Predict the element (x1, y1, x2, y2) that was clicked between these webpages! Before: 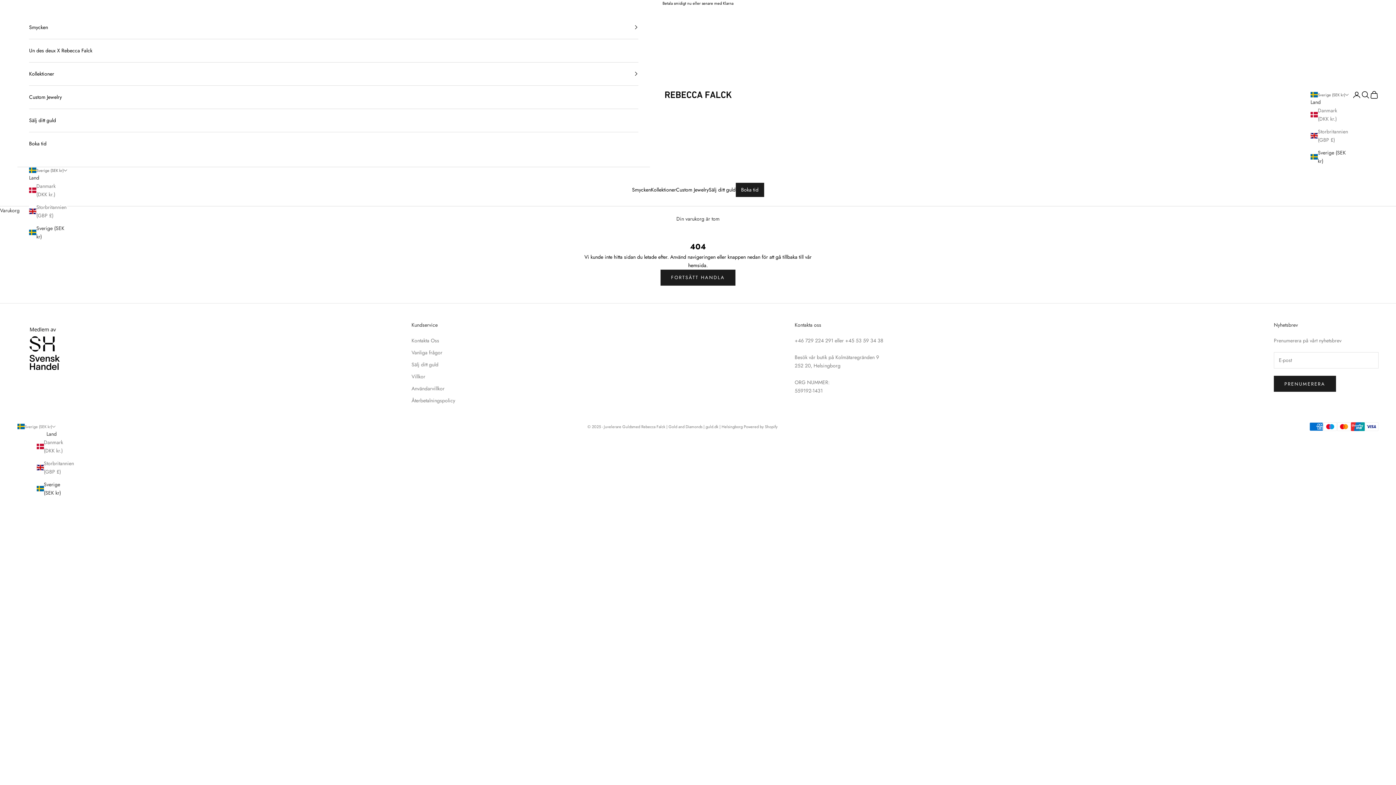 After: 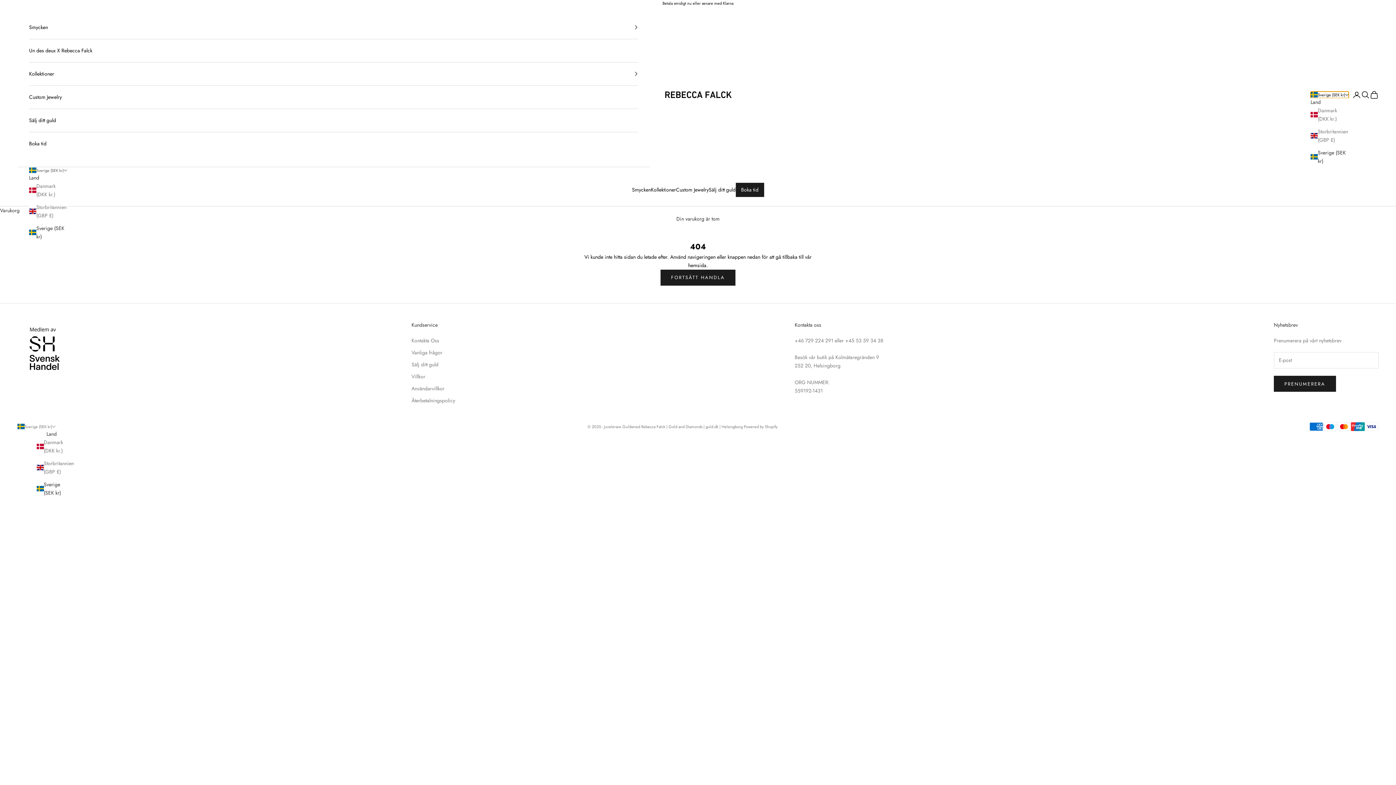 Action: bbox: (1310, 91, 1349, 98) label: Byt land eller valuta